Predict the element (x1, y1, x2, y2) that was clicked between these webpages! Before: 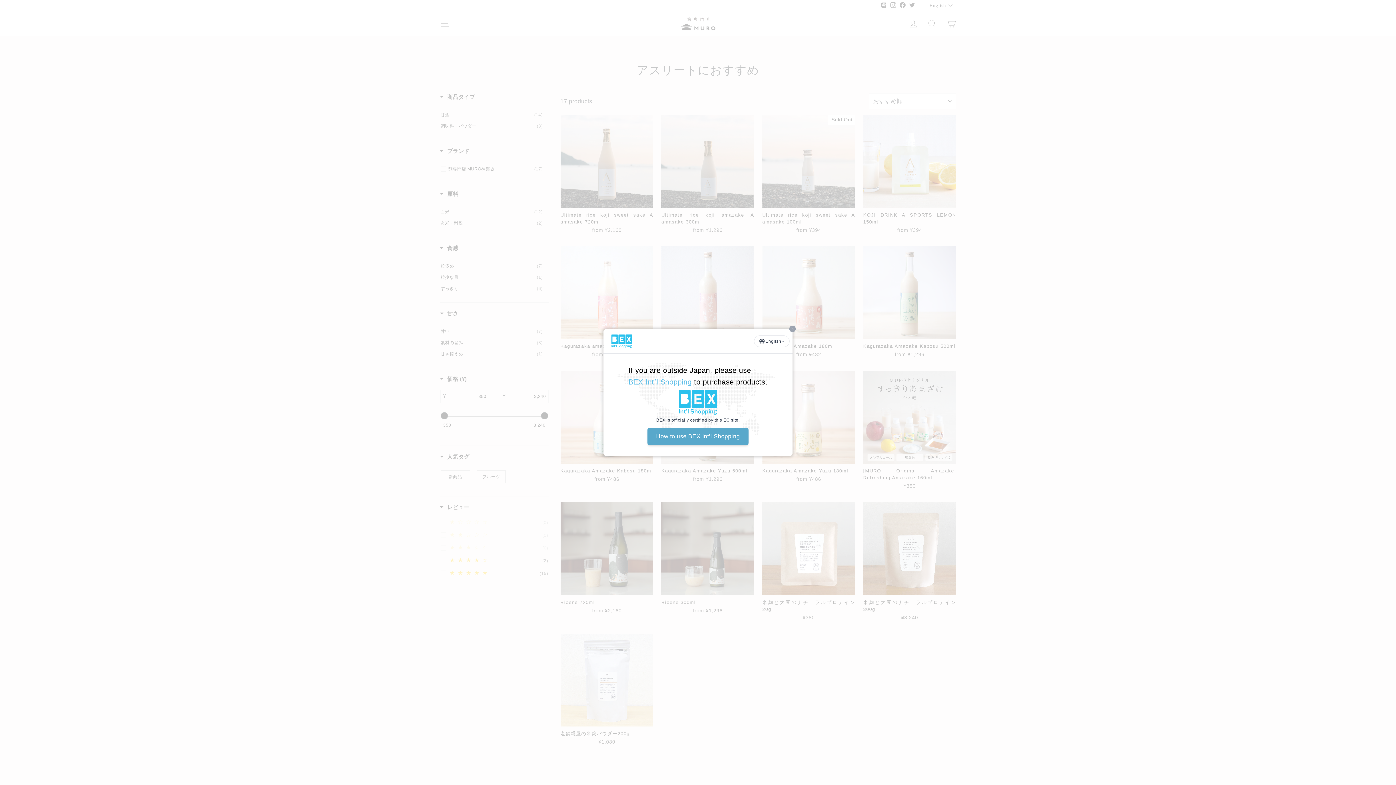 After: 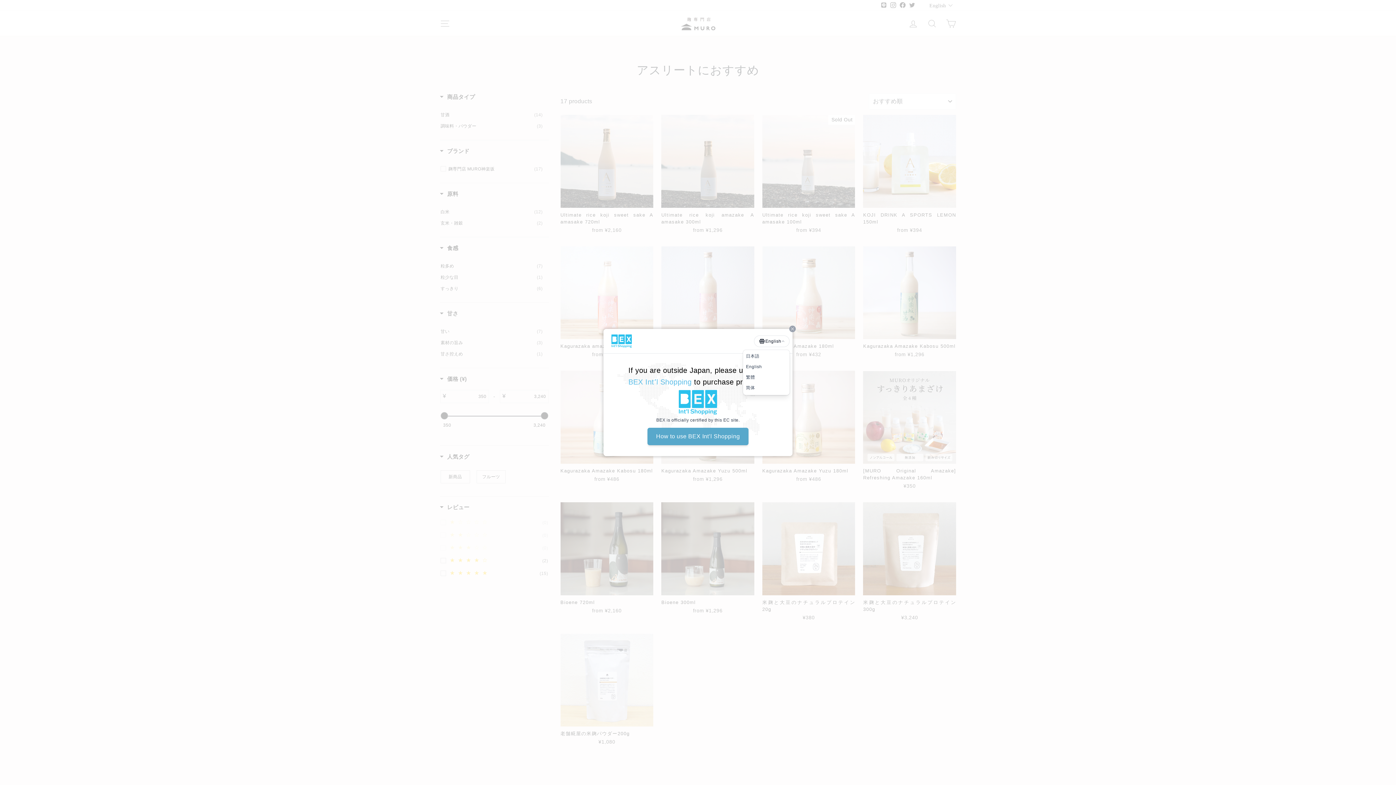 Action: bbox: (754, 335, 789, 347) label: English